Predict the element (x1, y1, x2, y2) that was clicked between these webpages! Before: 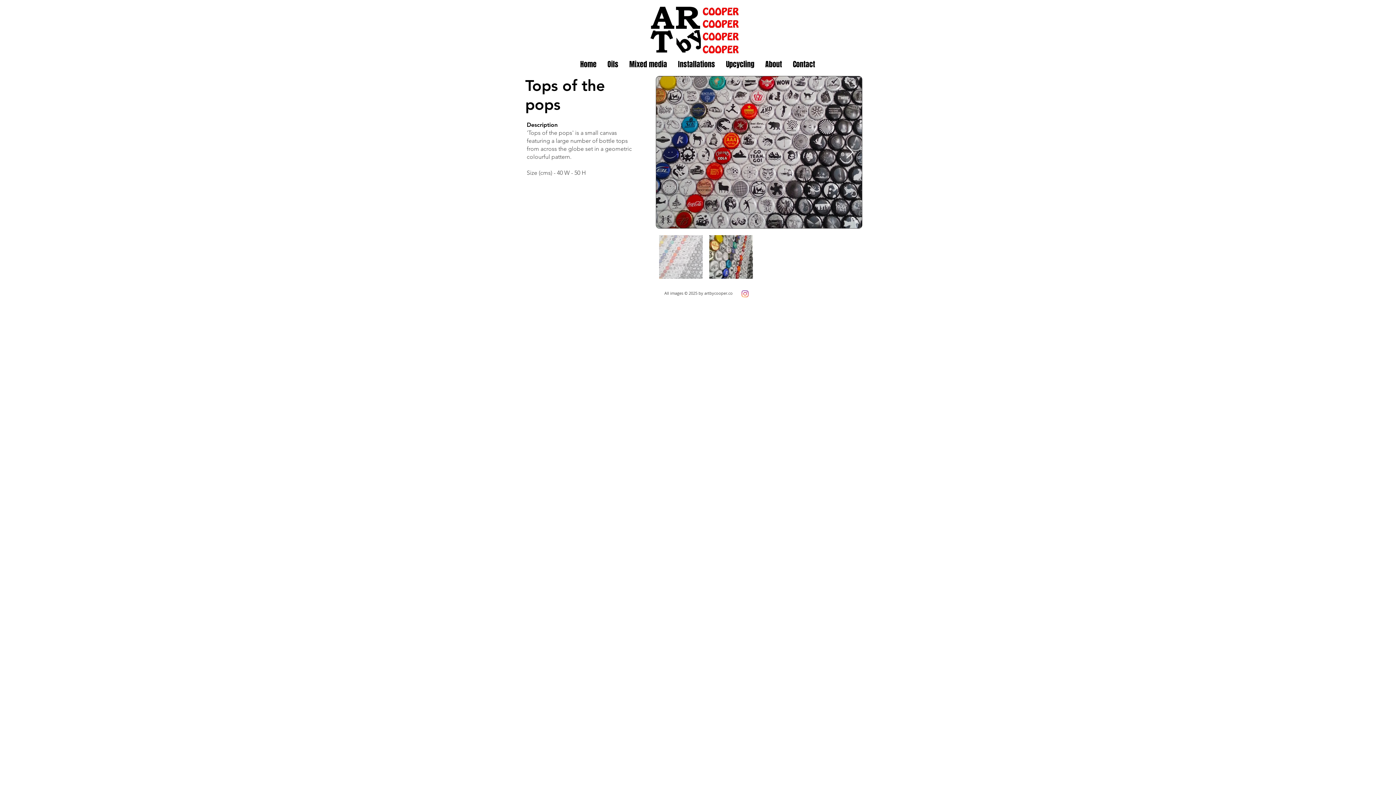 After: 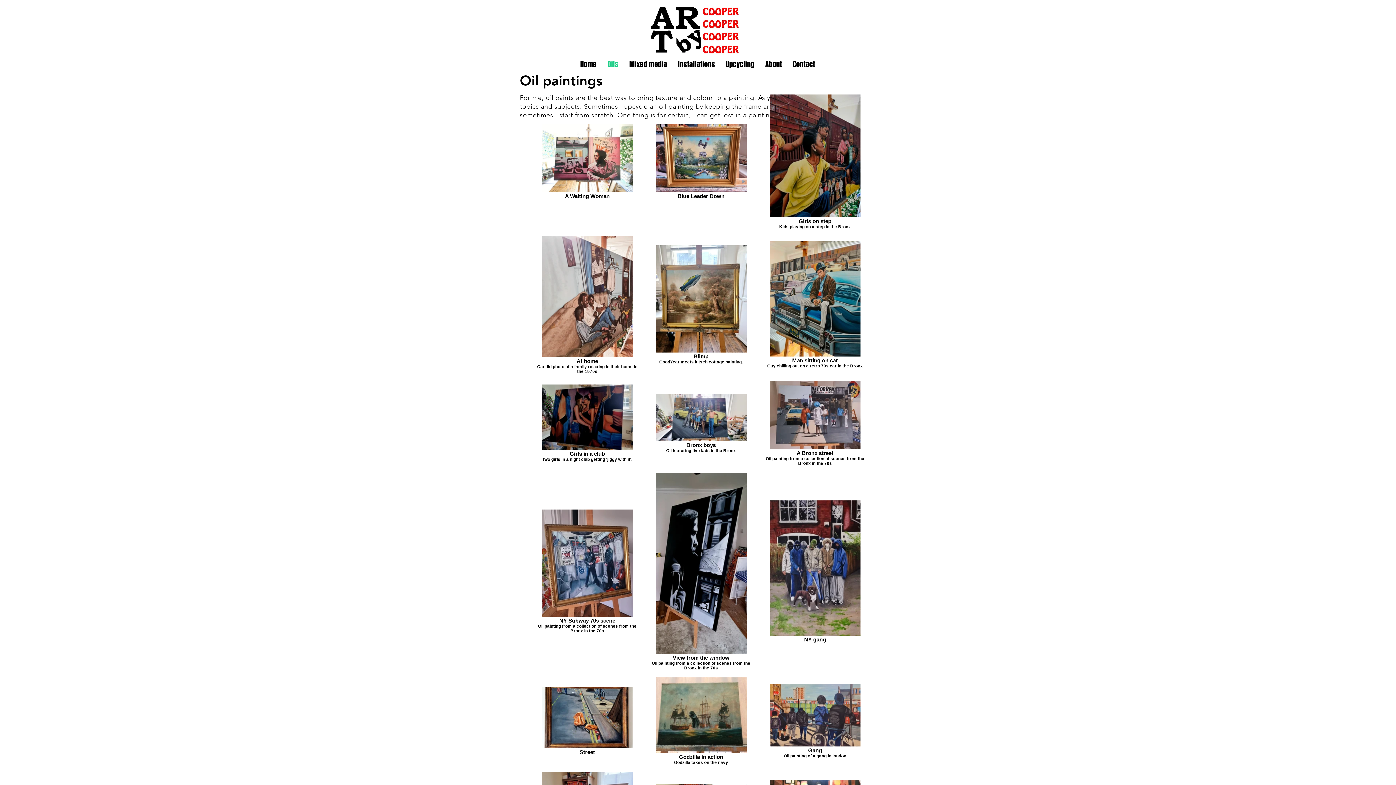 Action: label: Oils bbox: (602, 58, 624, 69)